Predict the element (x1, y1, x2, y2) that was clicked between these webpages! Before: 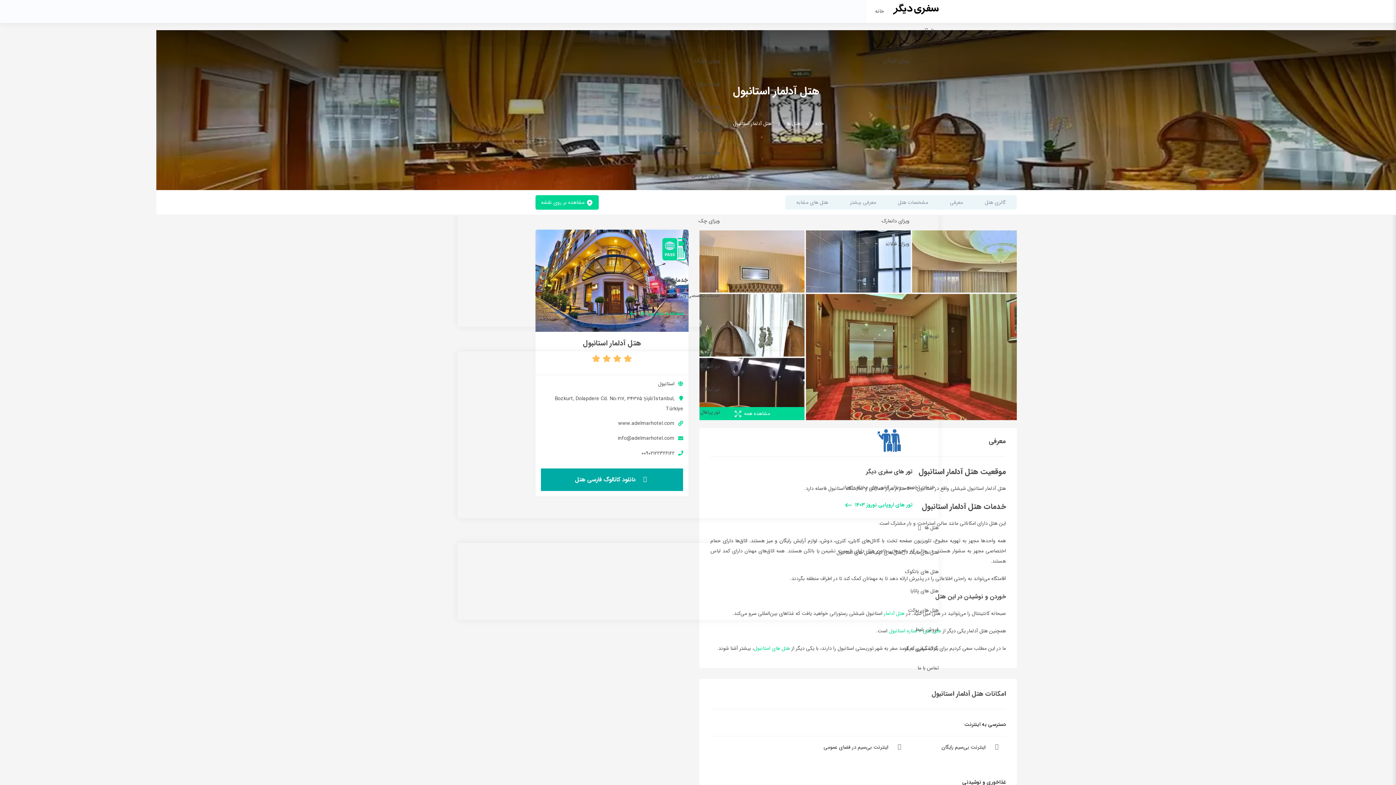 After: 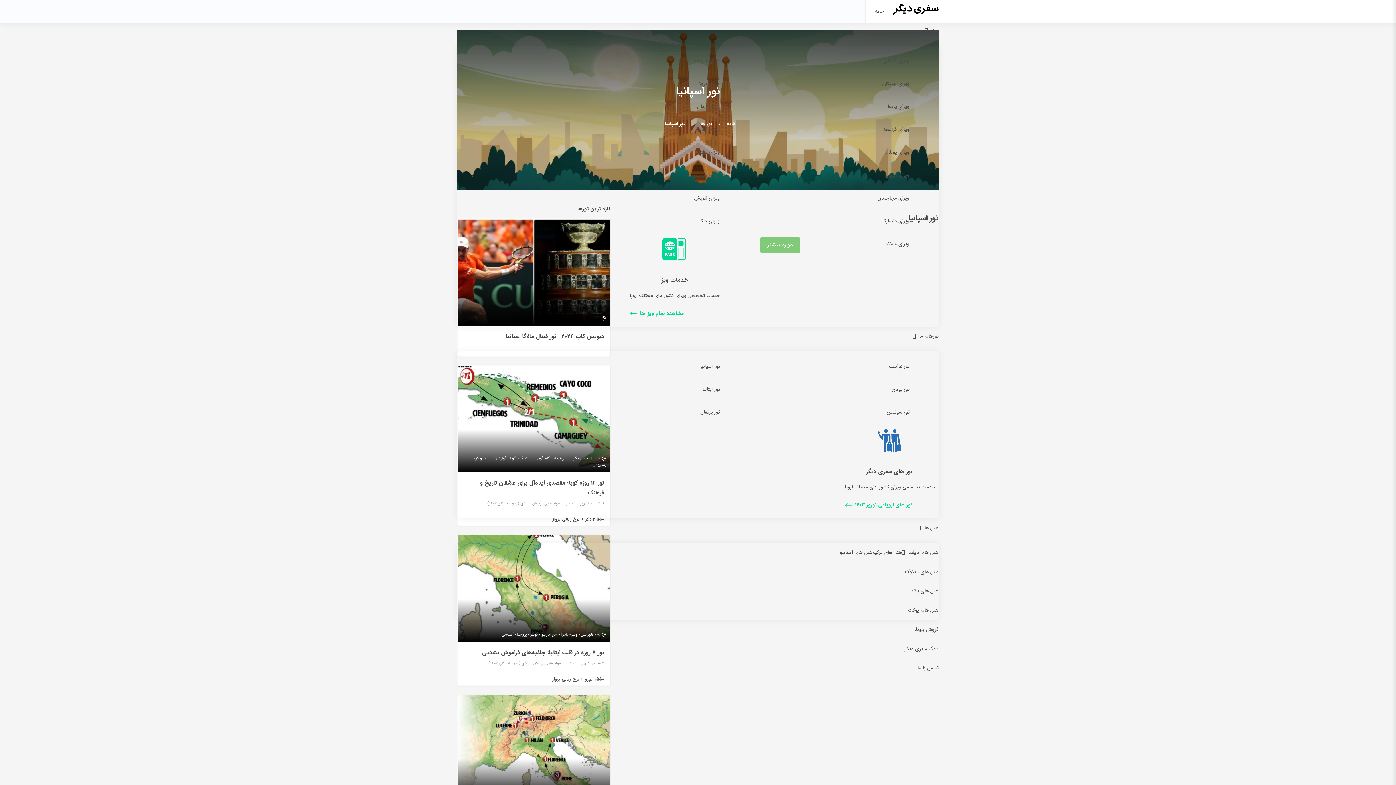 Action: bbox: (700, 362, 720, 370) label: تور اسپانیا